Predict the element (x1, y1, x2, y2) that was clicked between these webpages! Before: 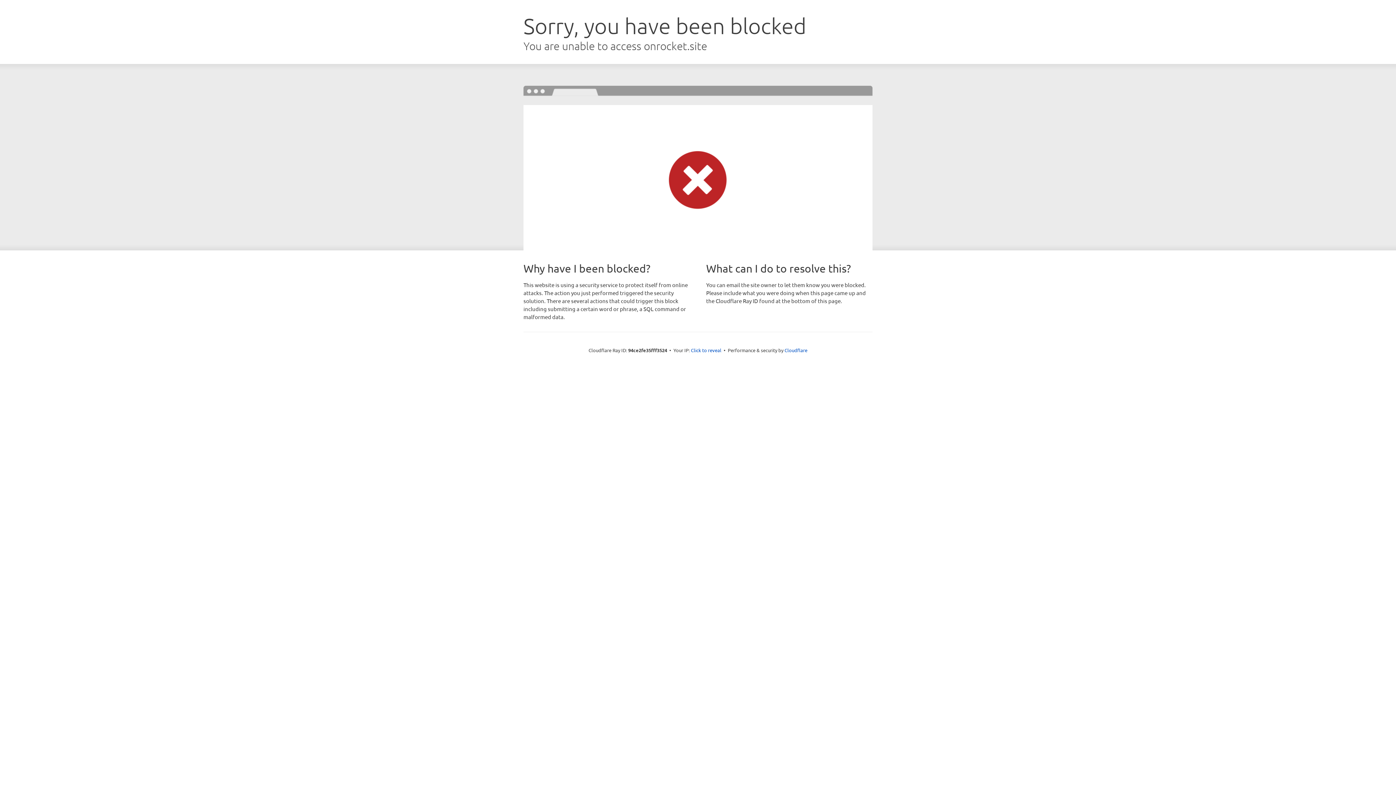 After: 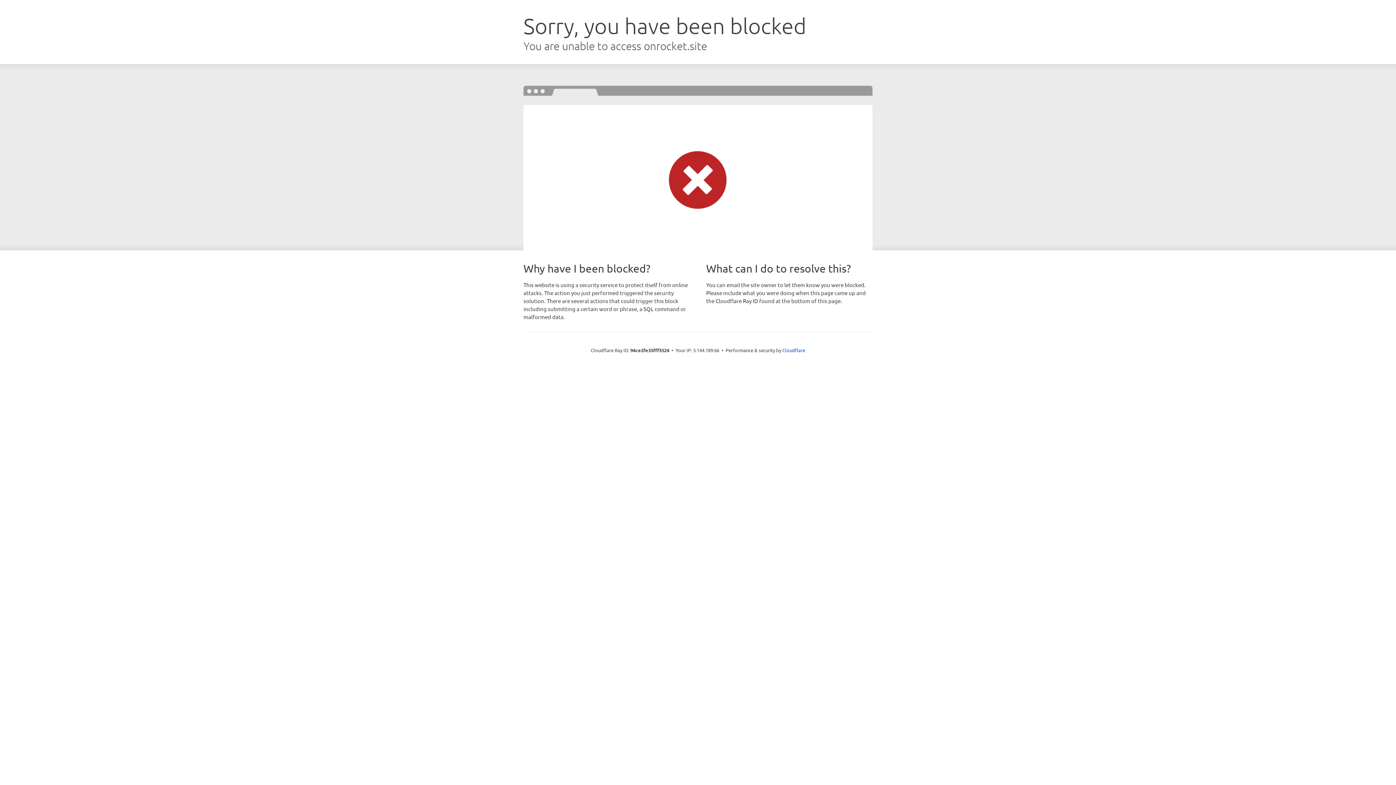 Action: bbox: (691, 346, 721, 353) label: Click to reveal